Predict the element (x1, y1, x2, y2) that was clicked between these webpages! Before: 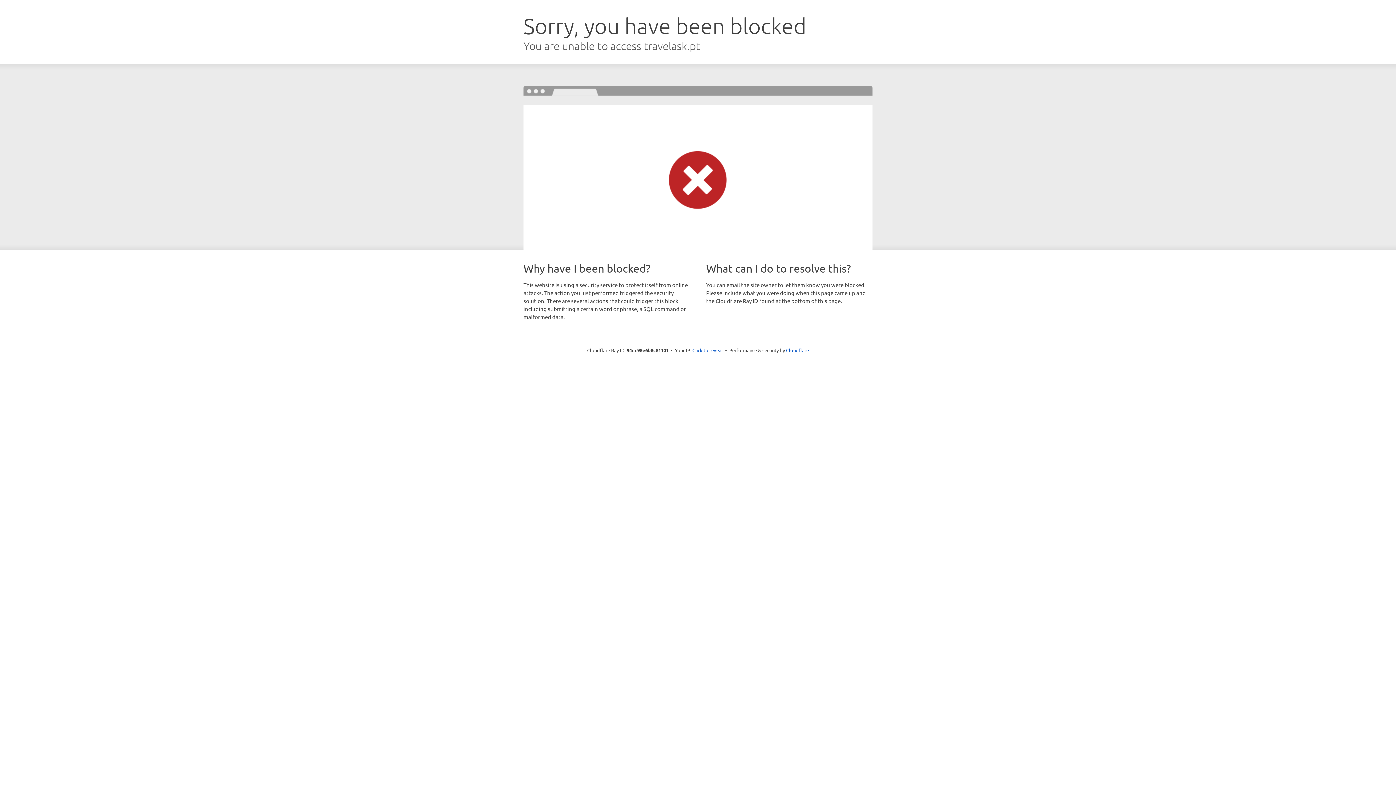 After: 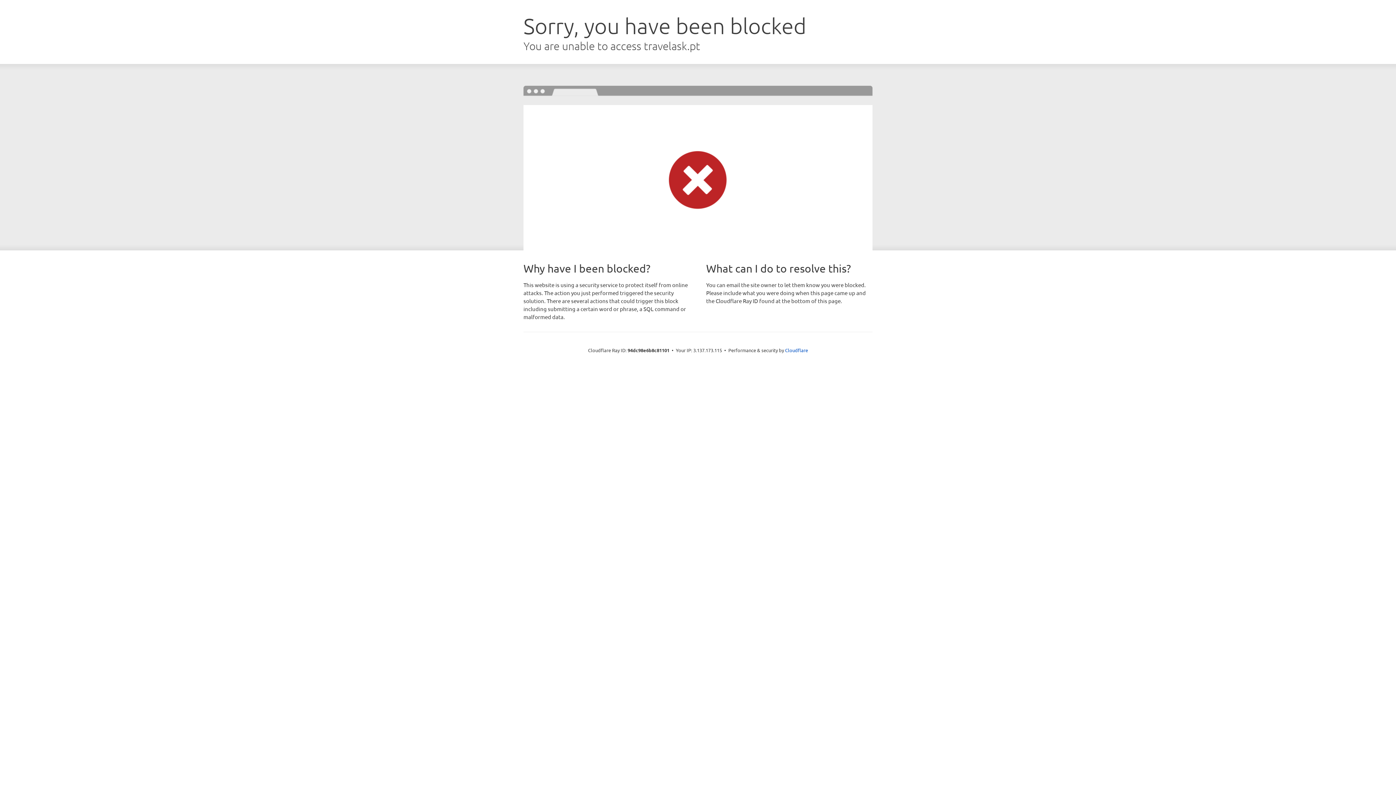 Action: bbox: (692, 346, 723, 353) label: Click to reveal